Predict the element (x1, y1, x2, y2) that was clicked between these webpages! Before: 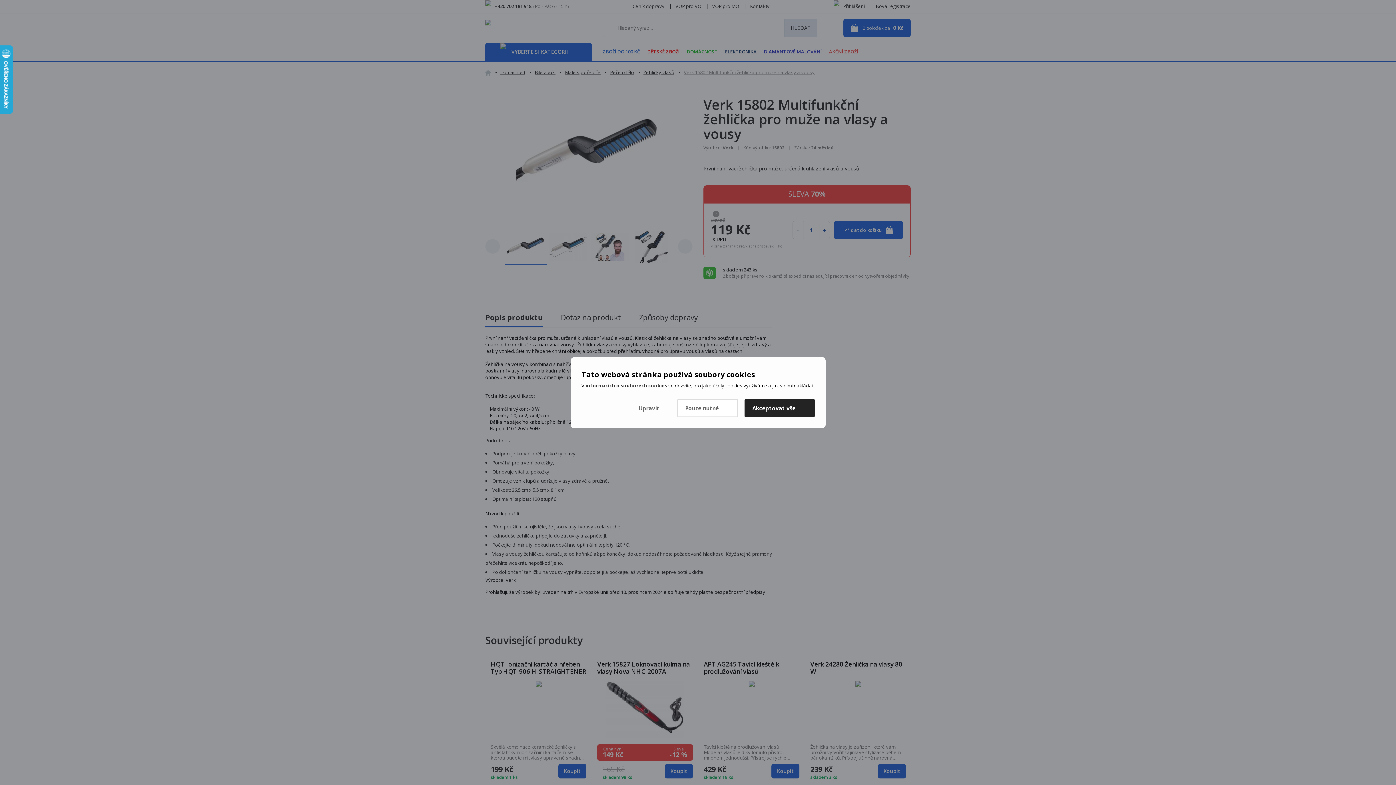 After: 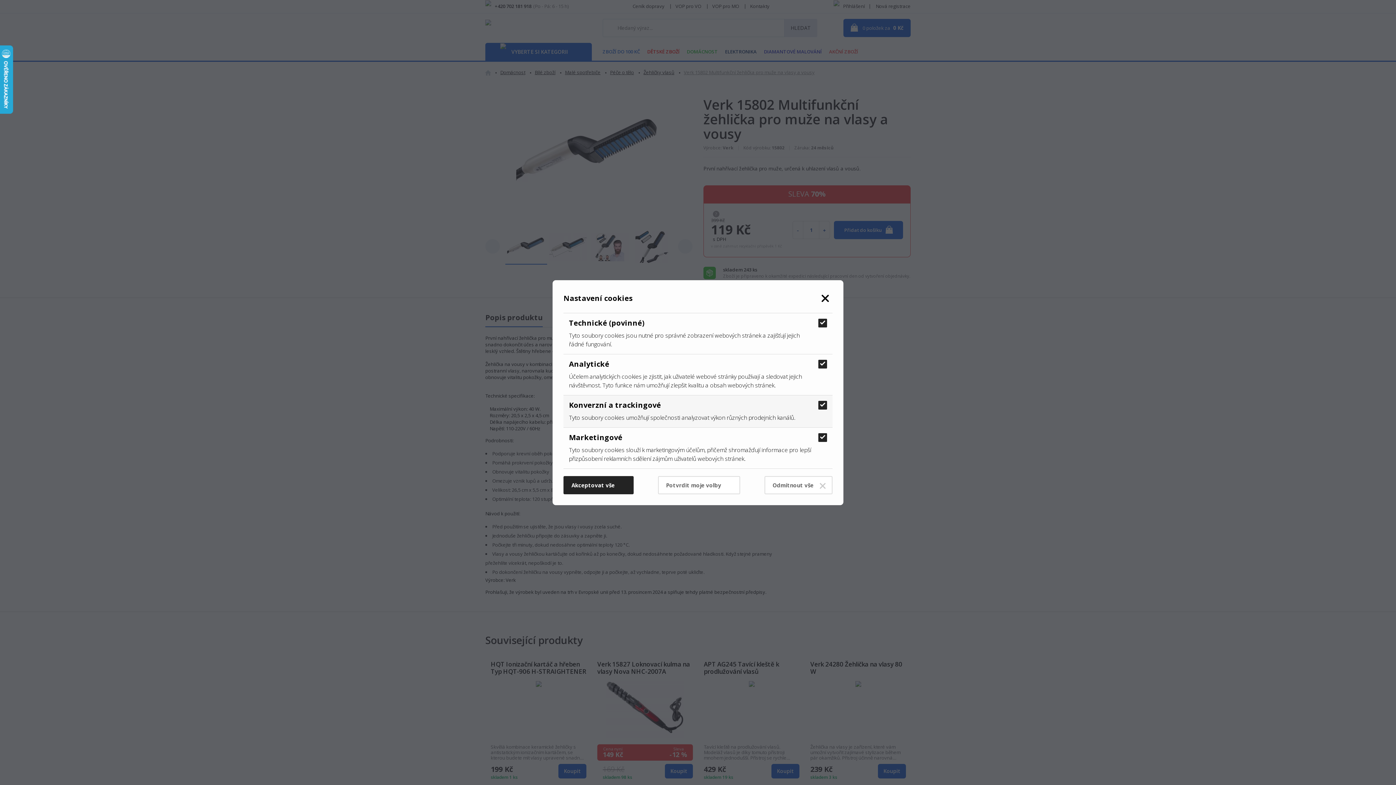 Action: bbox: (631, 399, 670, 417) label: Upravit